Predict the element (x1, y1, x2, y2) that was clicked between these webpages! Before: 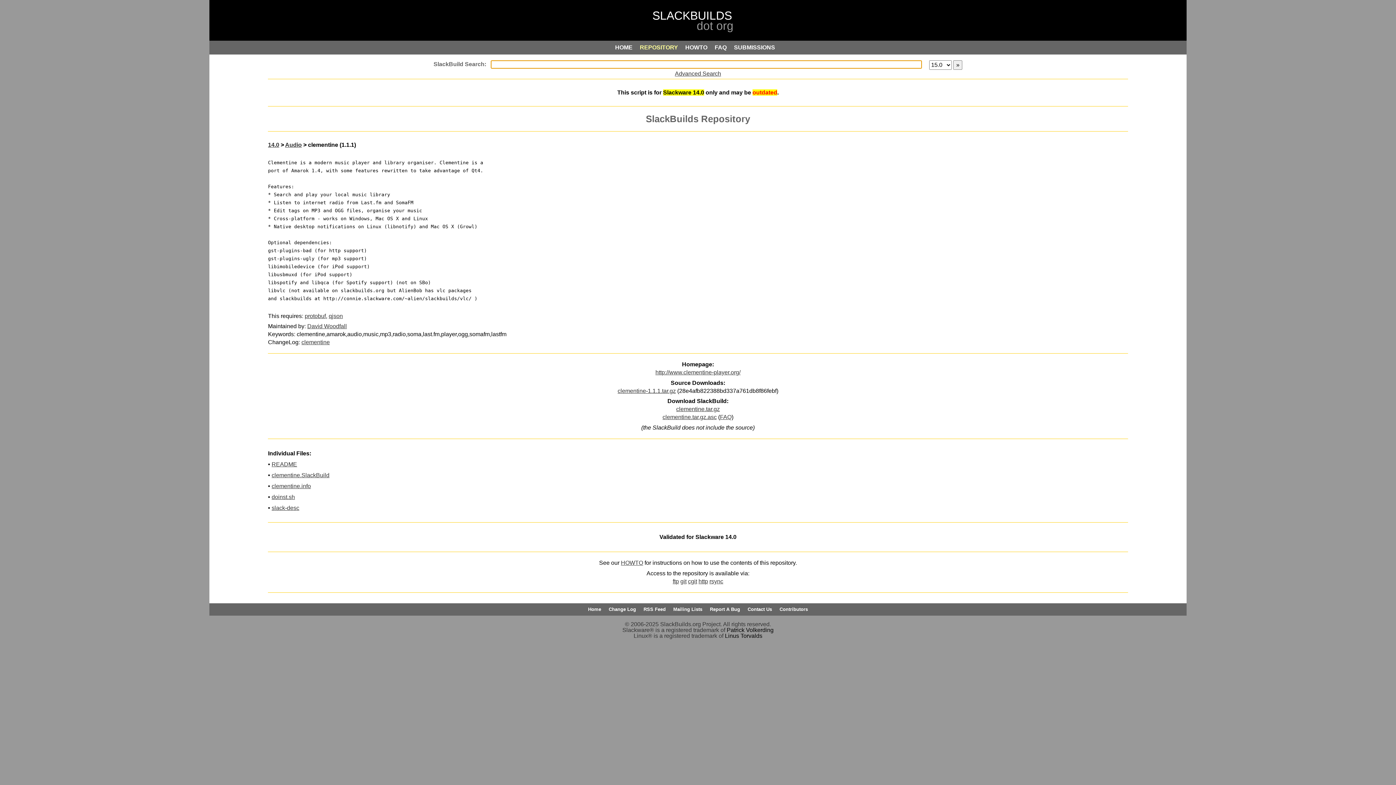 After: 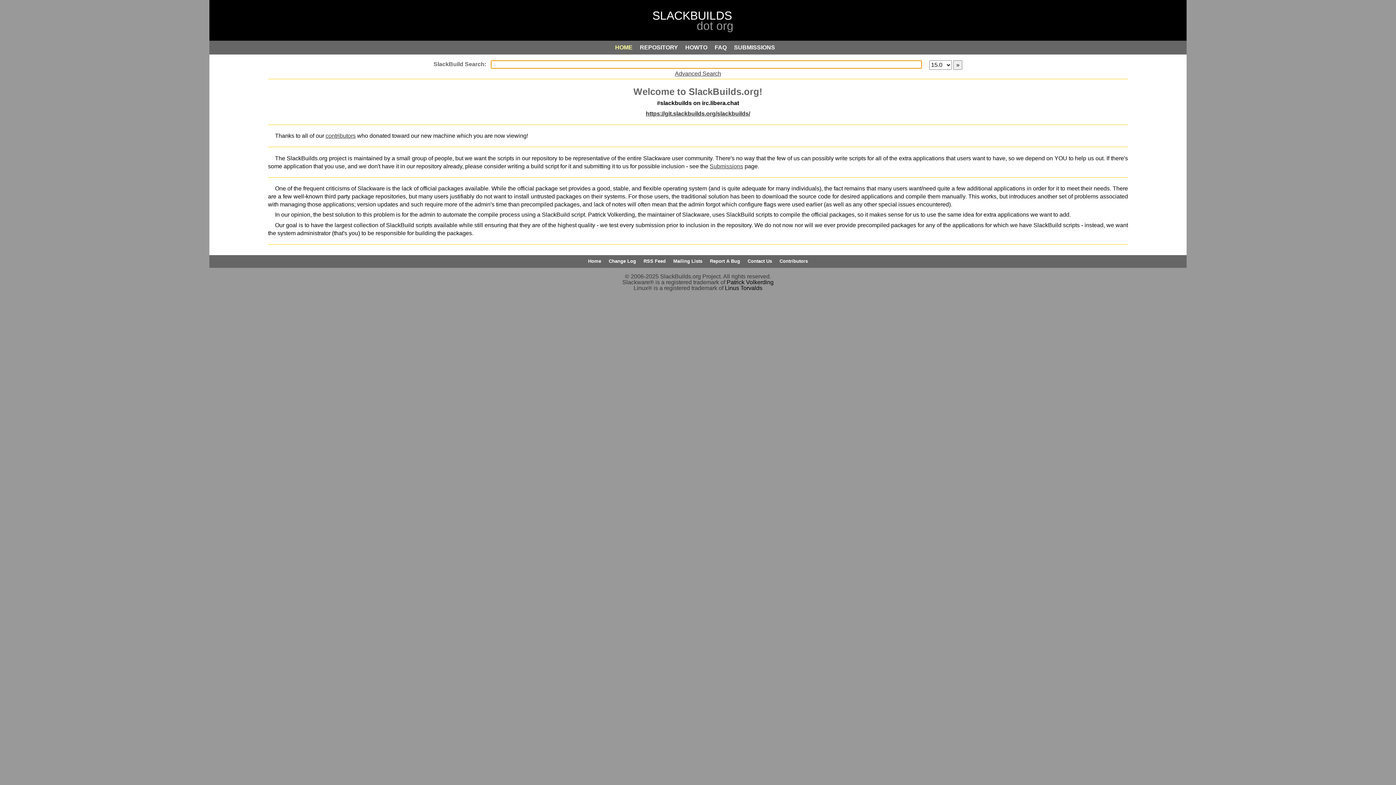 Action: bbox: (615, 44, 638, 50) label: HOME